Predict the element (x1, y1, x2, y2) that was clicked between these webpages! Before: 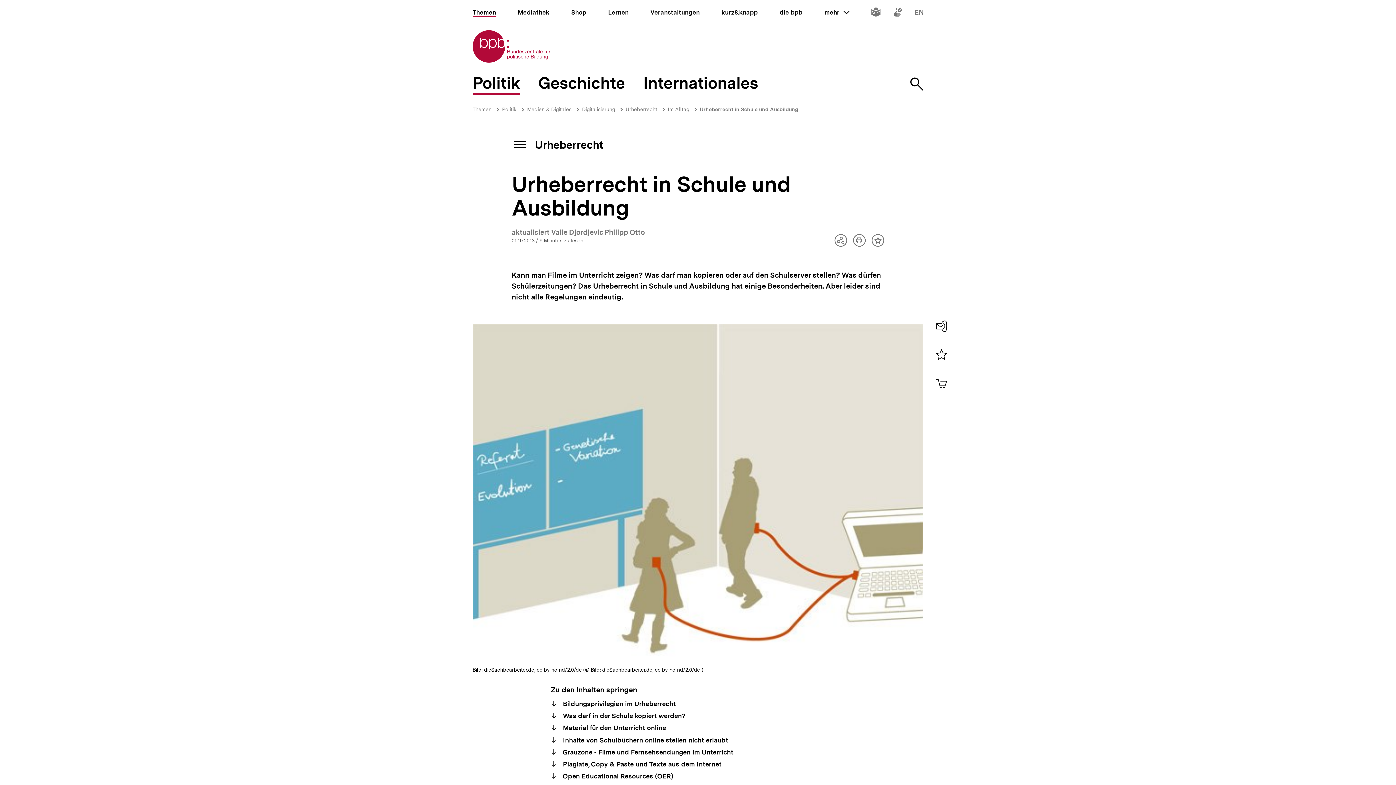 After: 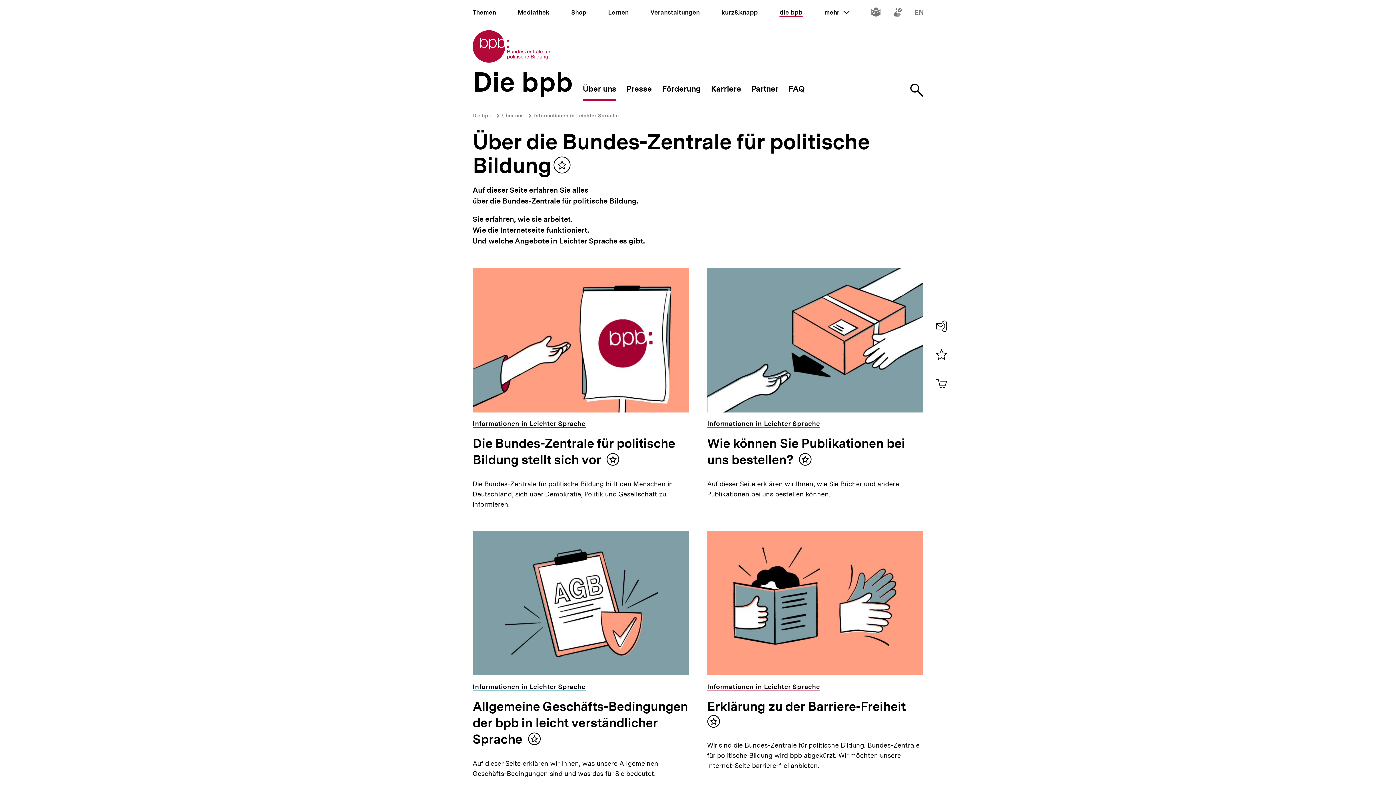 Action: label: Inhalte in leichter Sprache bbox: (871, 9, 880, 17)